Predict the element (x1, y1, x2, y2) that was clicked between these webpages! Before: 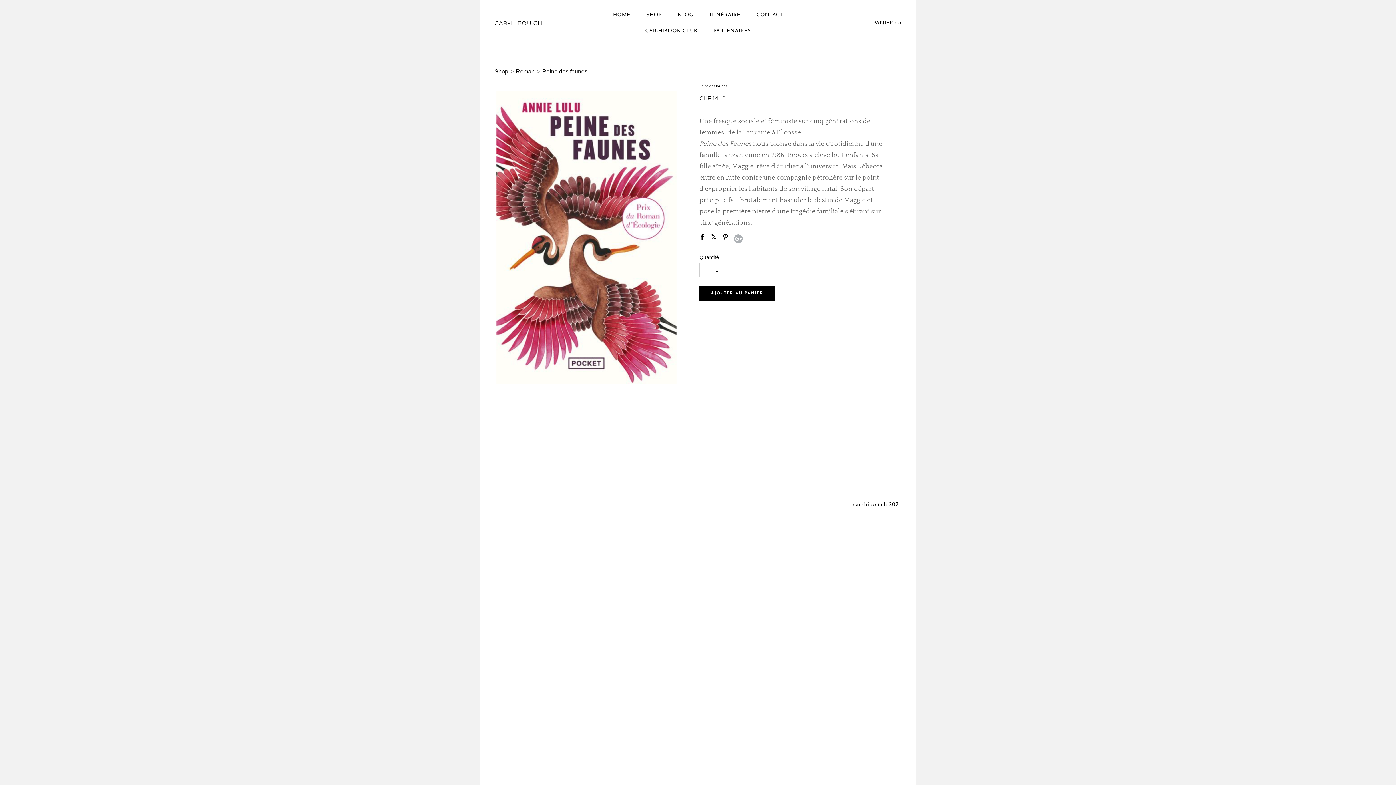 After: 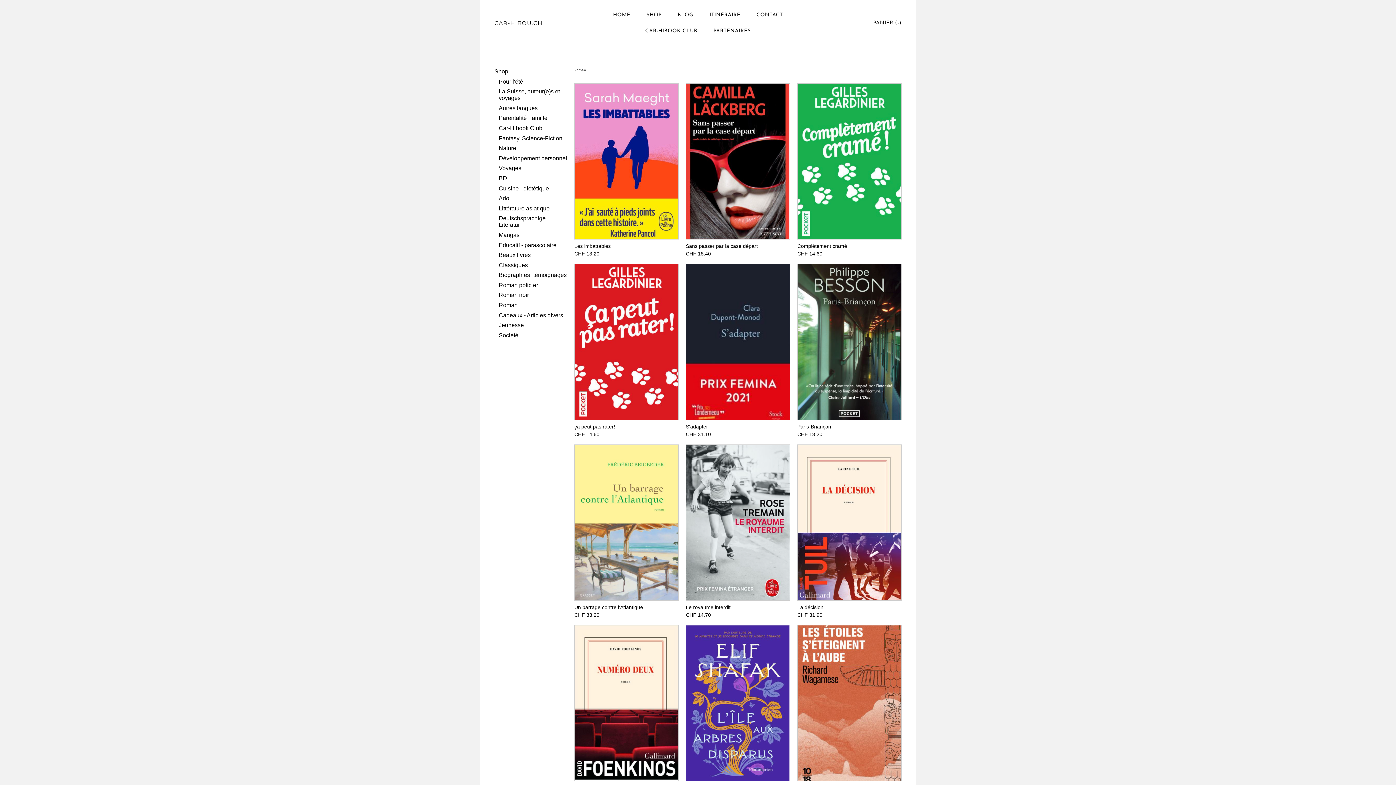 Action: label: Roman bbox: (516, 68, 534, 74)